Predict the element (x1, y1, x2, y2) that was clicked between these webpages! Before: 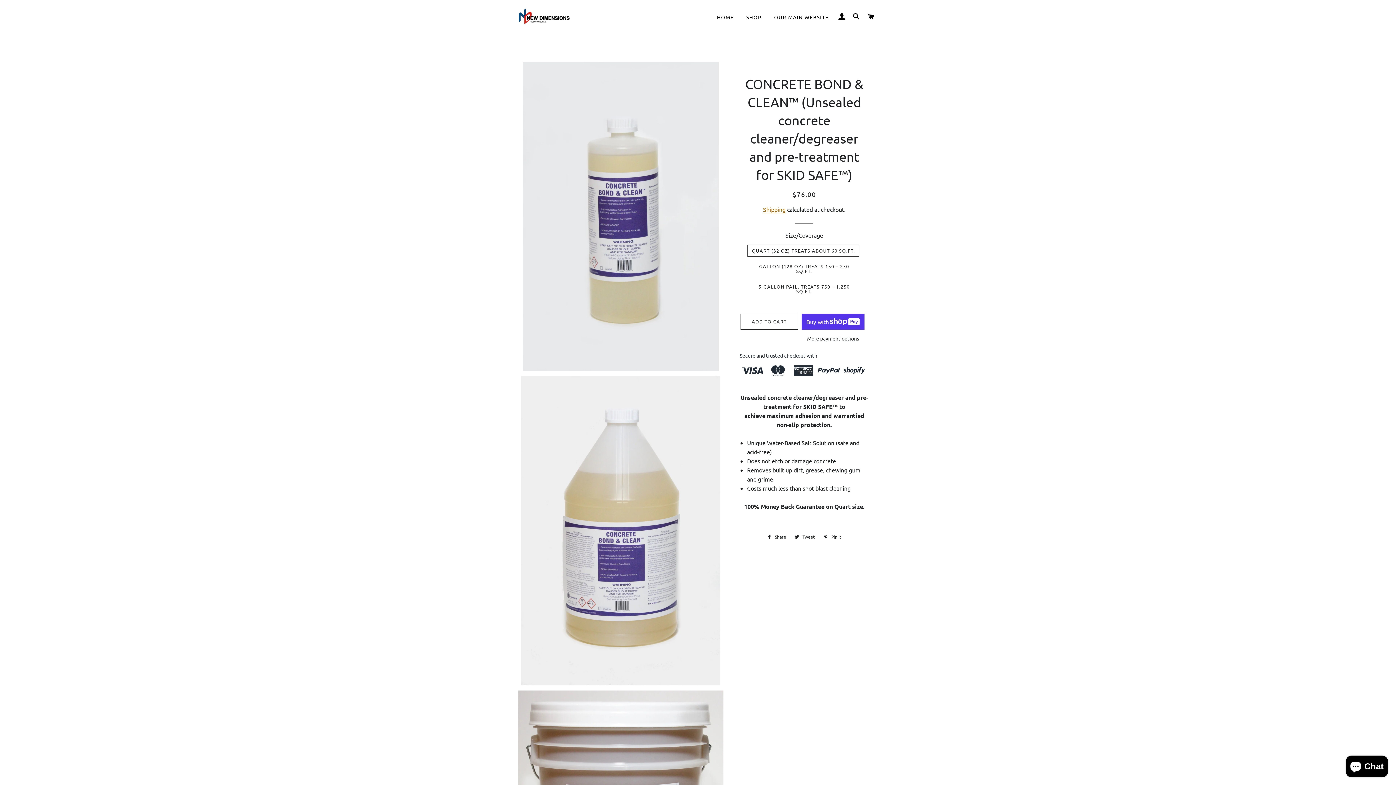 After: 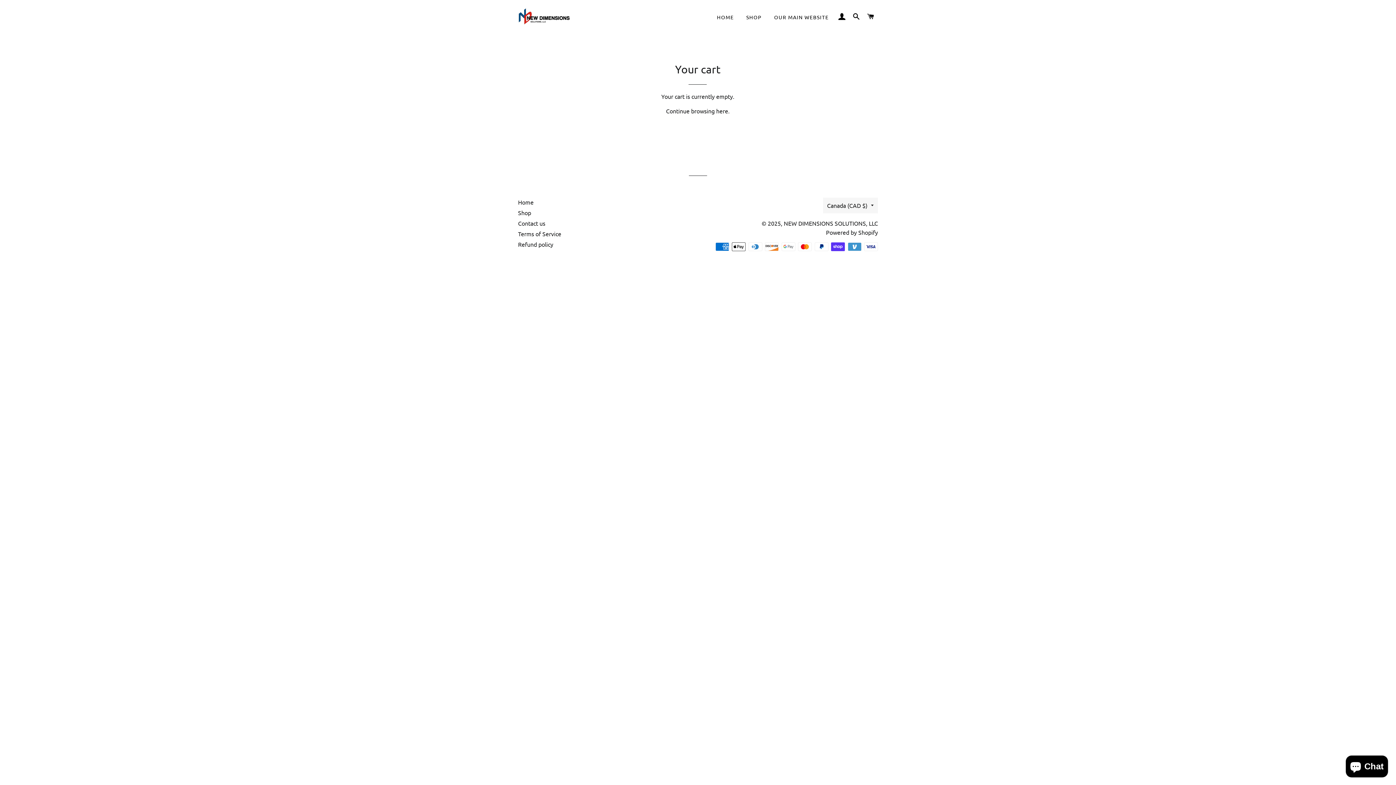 Action: bbox: (864, 5, 877, 27) label: CART